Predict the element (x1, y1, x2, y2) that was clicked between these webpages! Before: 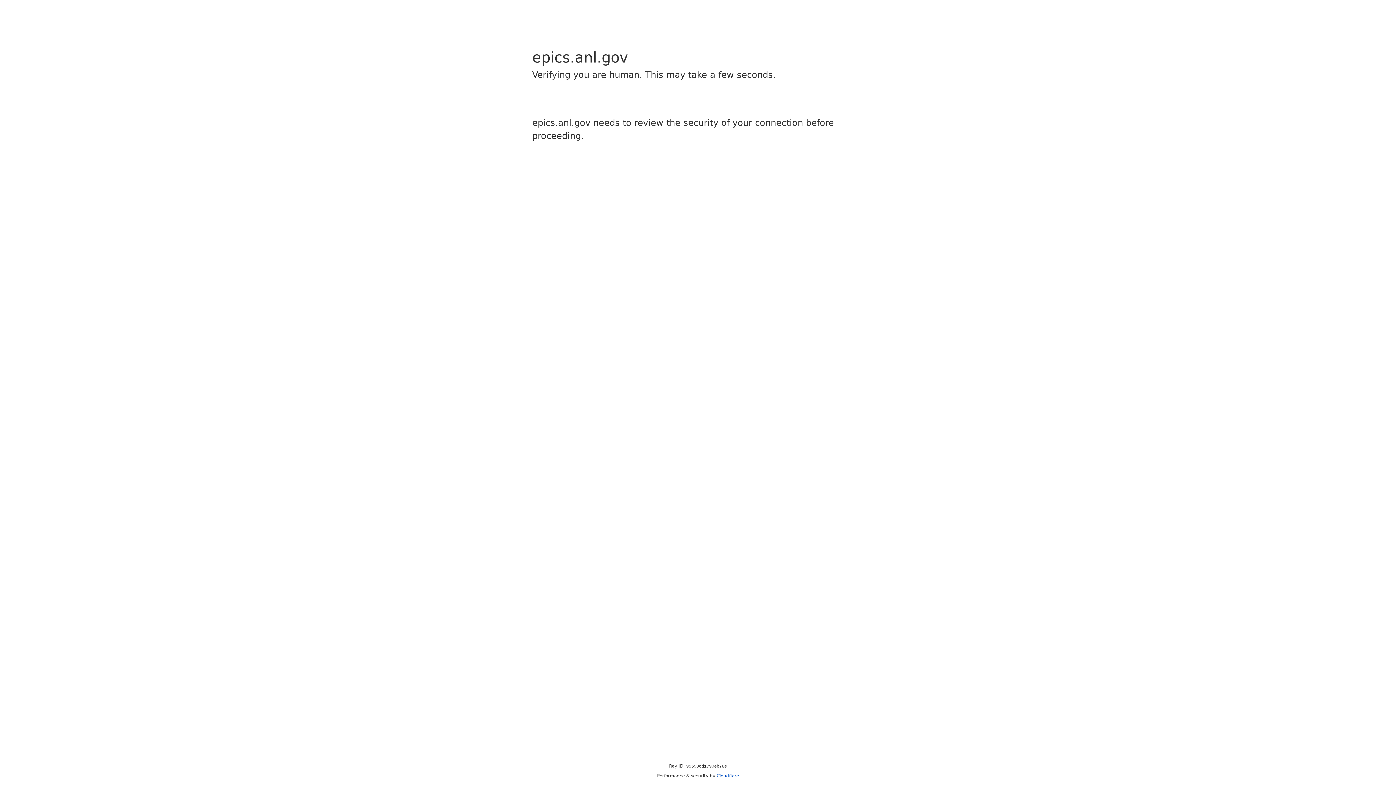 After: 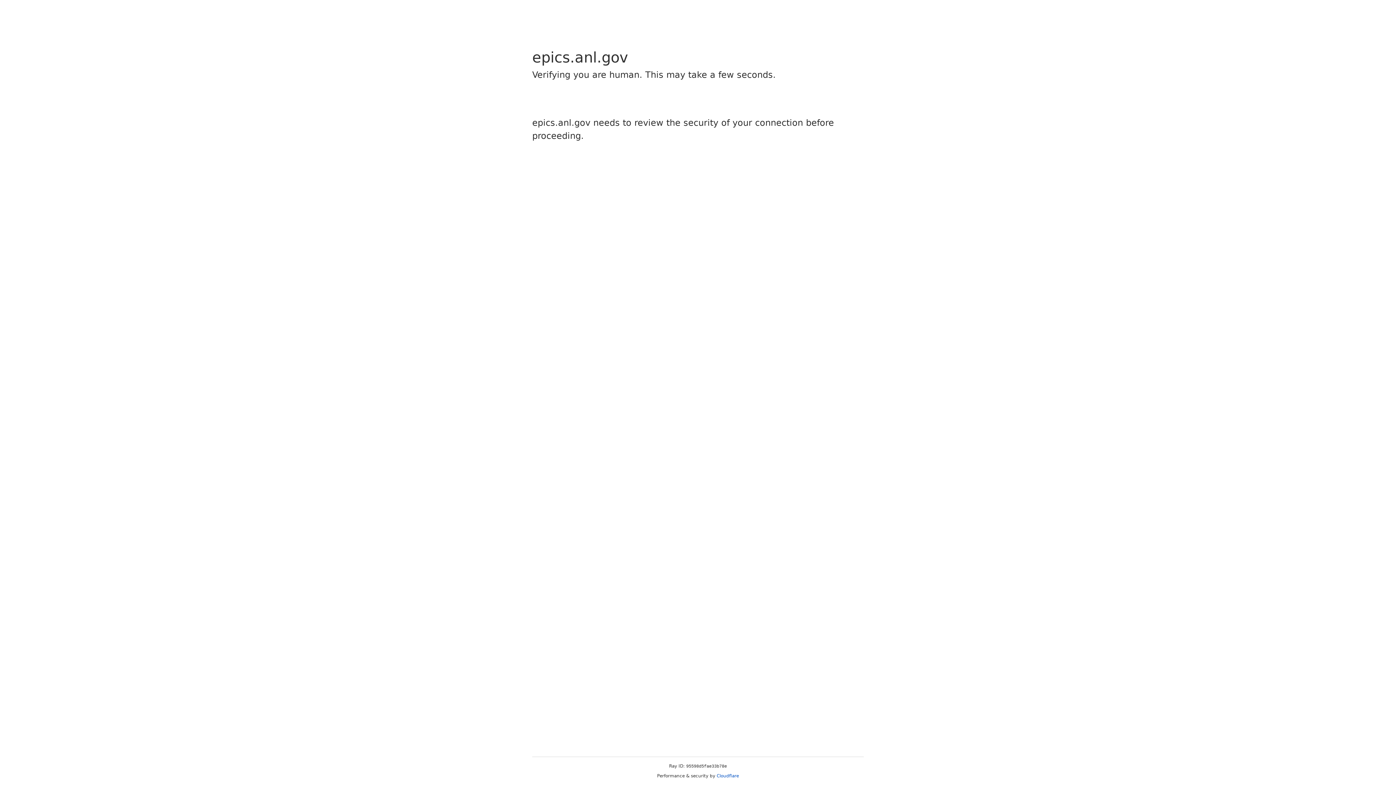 Action: bbox: (716, 773, 739, 778) label: Cloudflare